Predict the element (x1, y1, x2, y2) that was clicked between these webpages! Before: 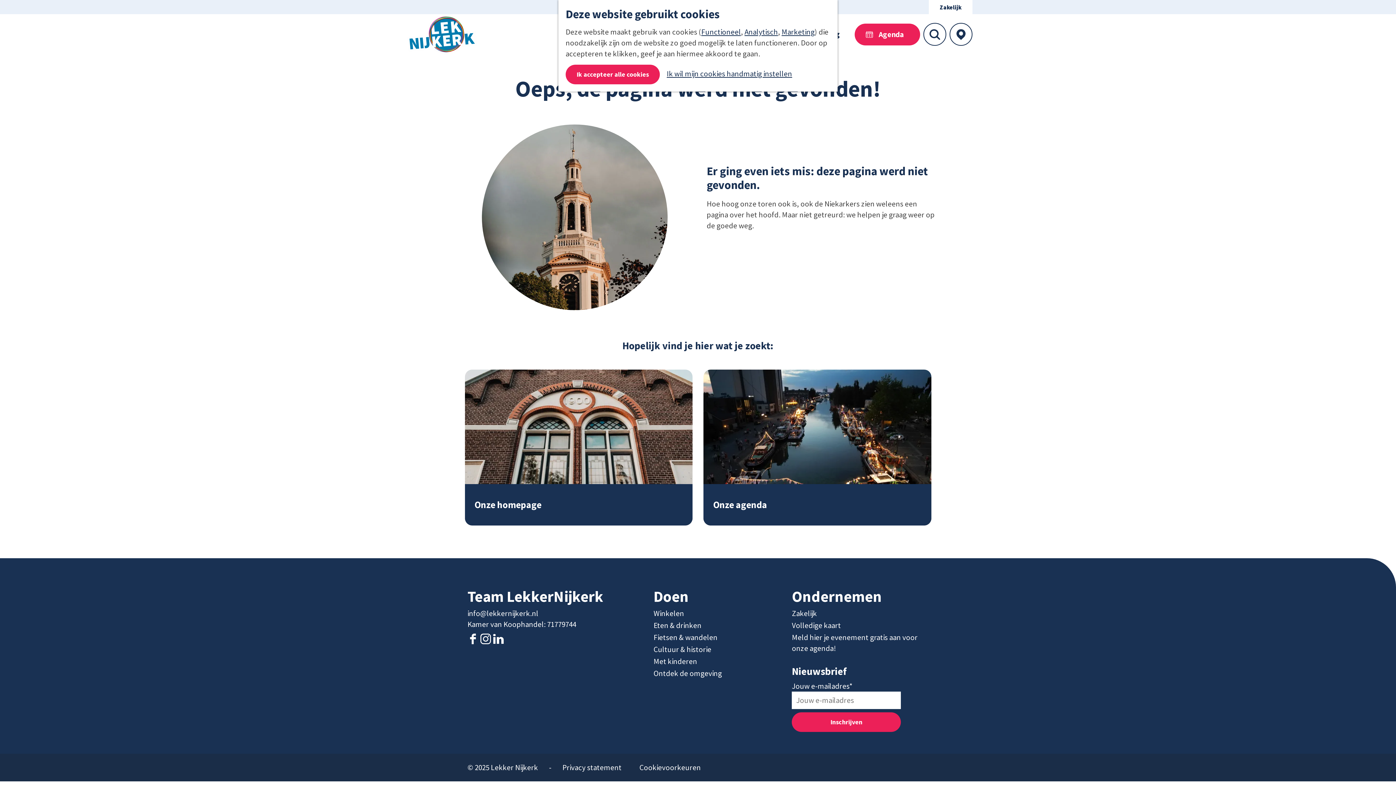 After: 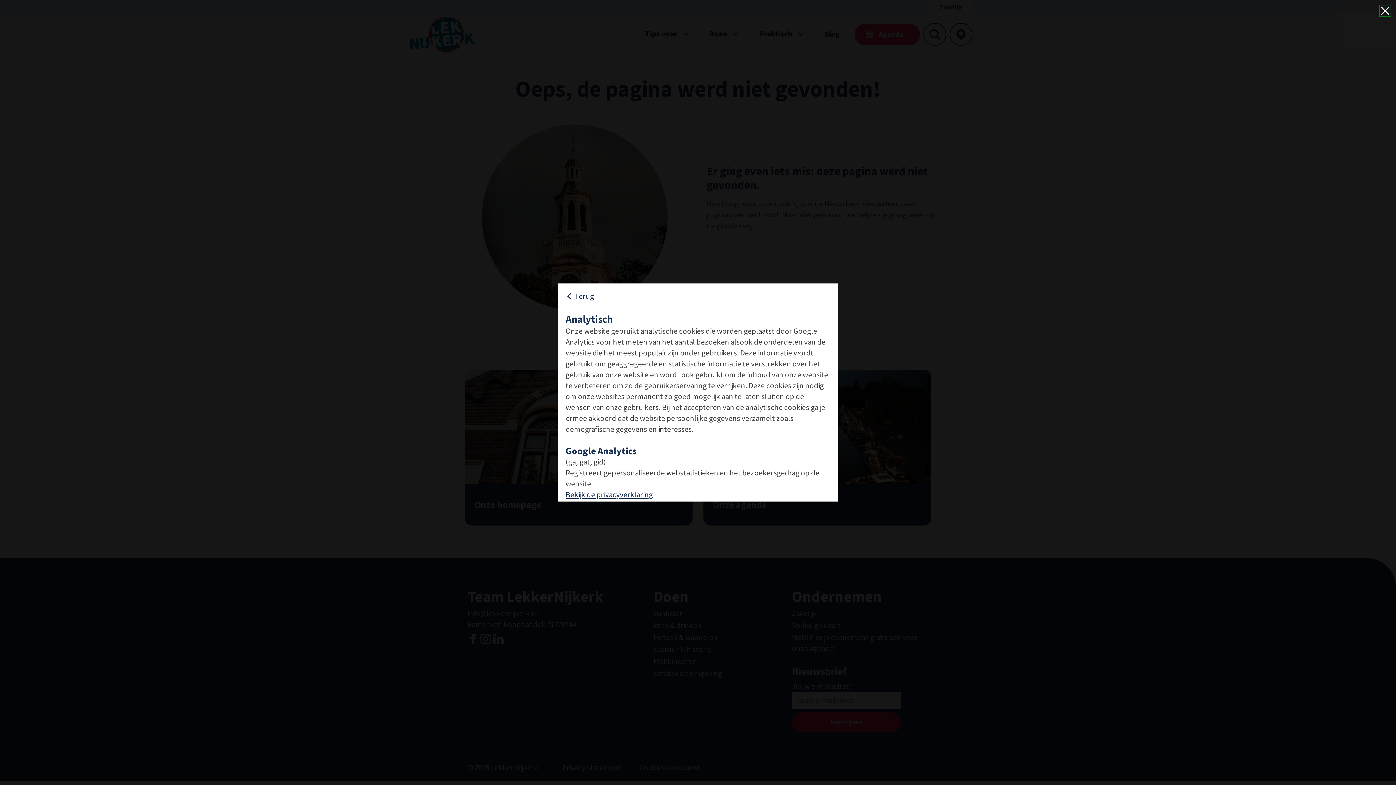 Action: label: Analytisch bbox: (744, 26, 778, 36)